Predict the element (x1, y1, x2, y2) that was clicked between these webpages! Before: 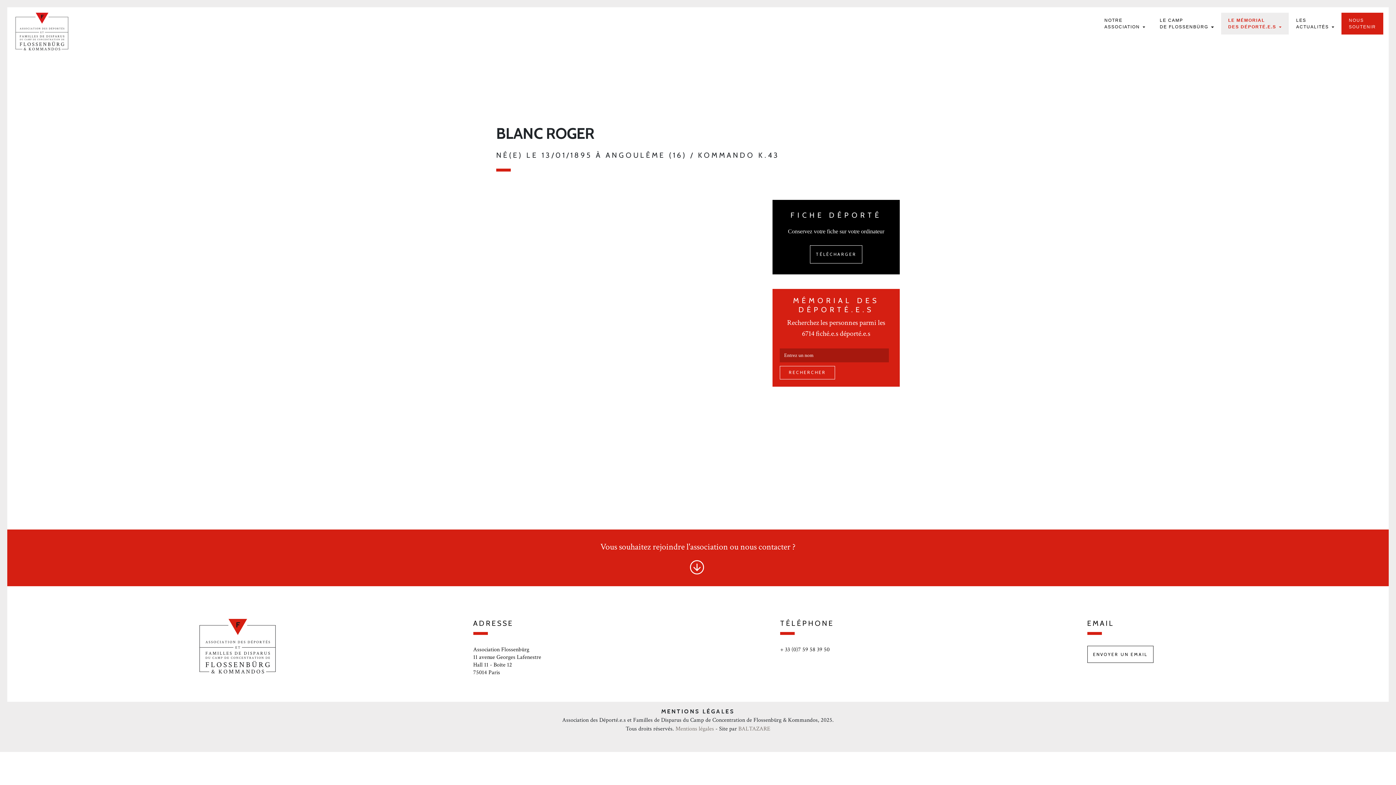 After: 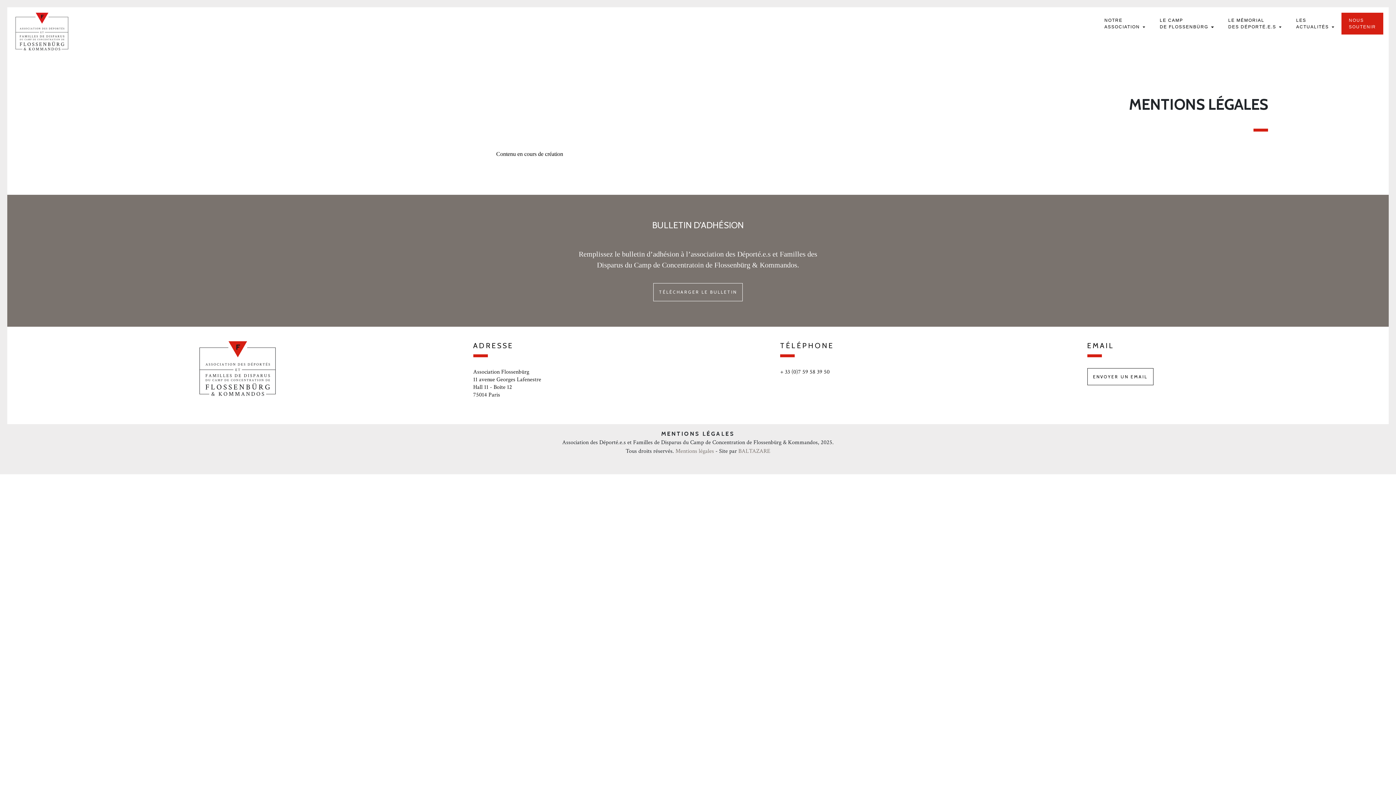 Action: label: Mentions légales bbox: (675, 725, 714, 733)